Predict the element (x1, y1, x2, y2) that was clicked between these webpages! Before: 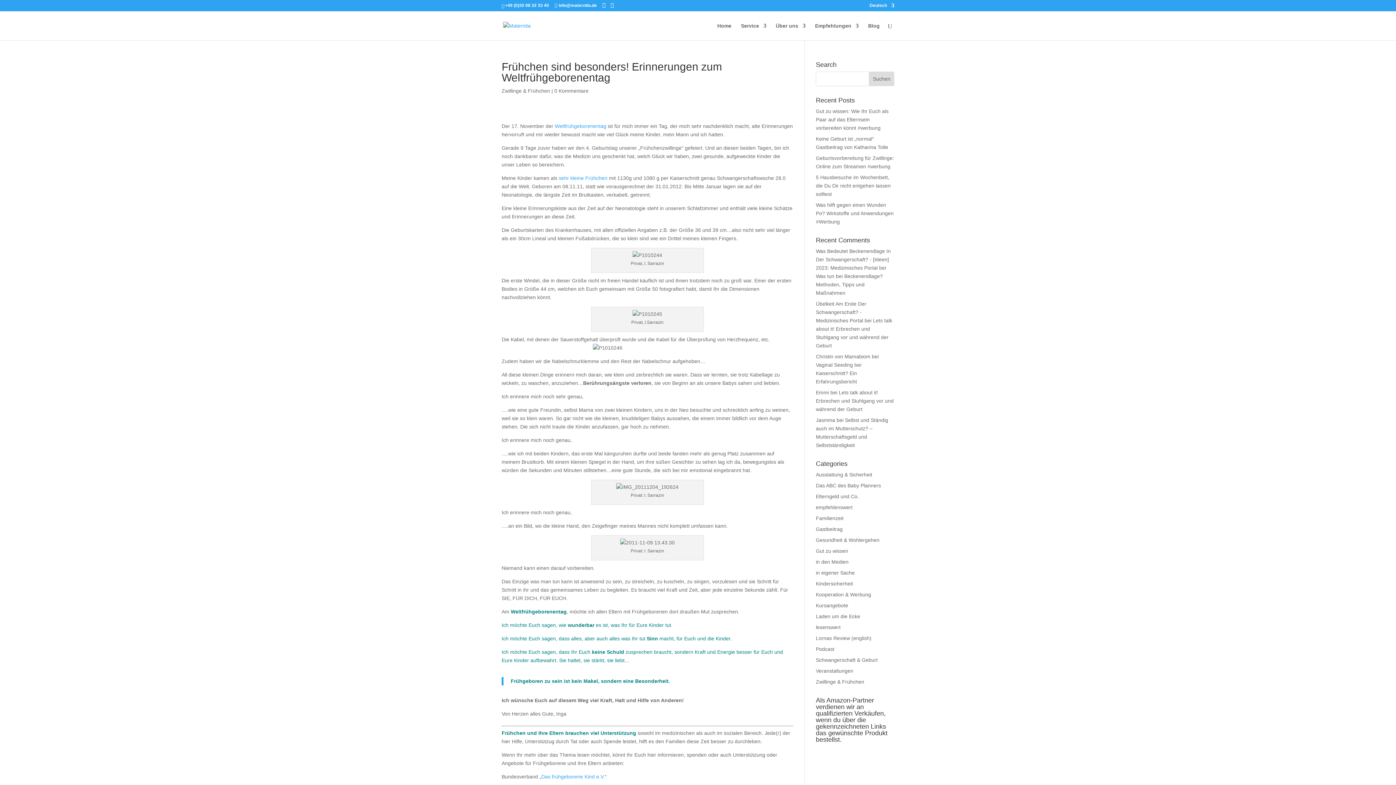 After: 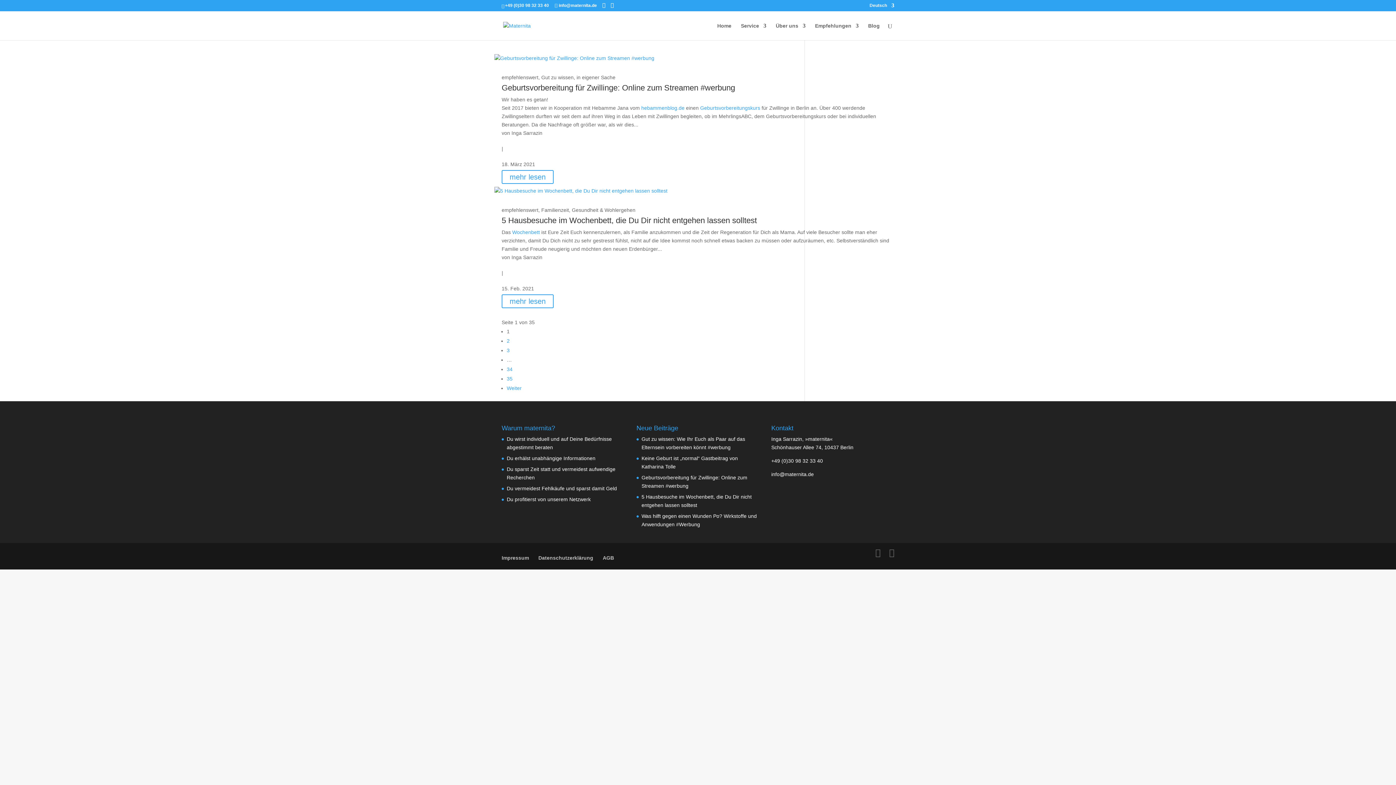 Action: bbox: (816, 504, 852, 510) label: empfehlenswert